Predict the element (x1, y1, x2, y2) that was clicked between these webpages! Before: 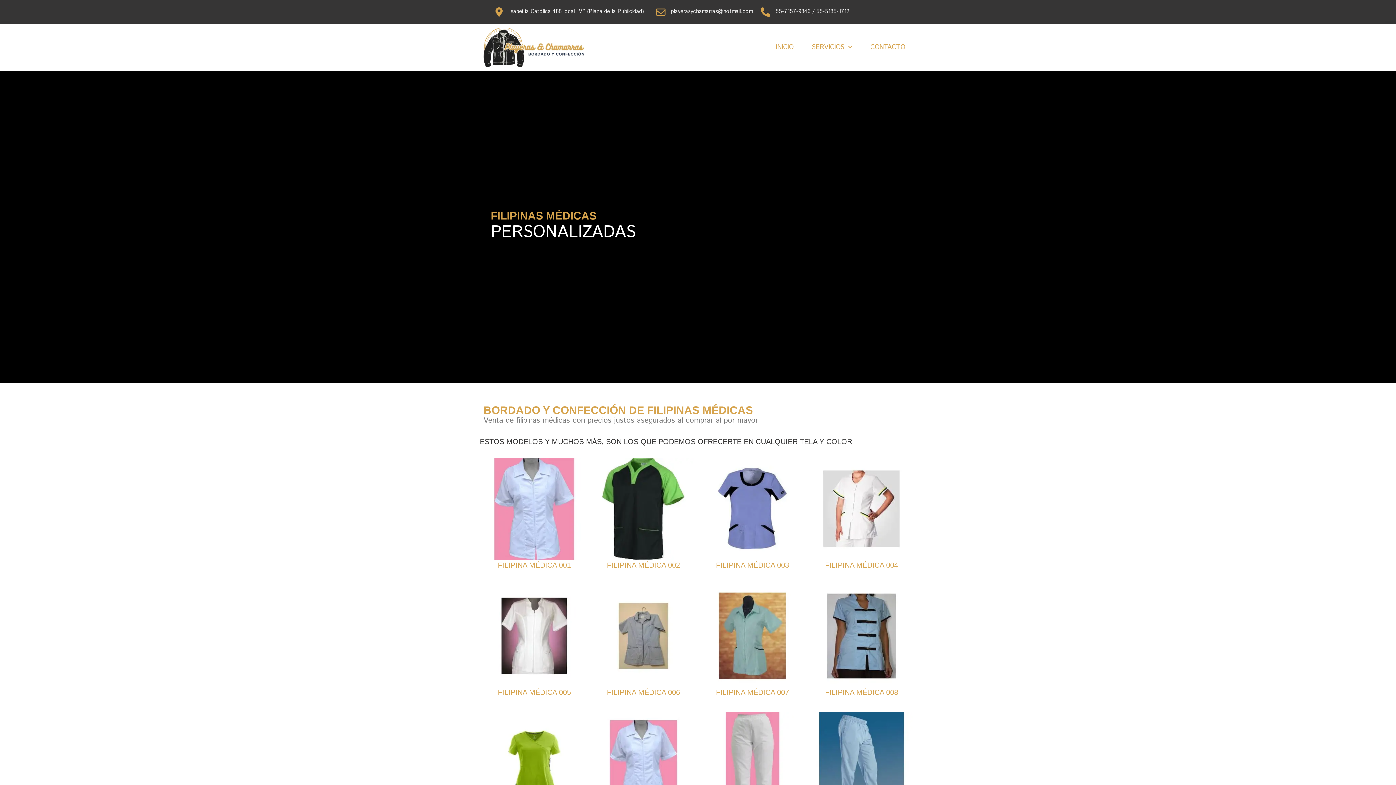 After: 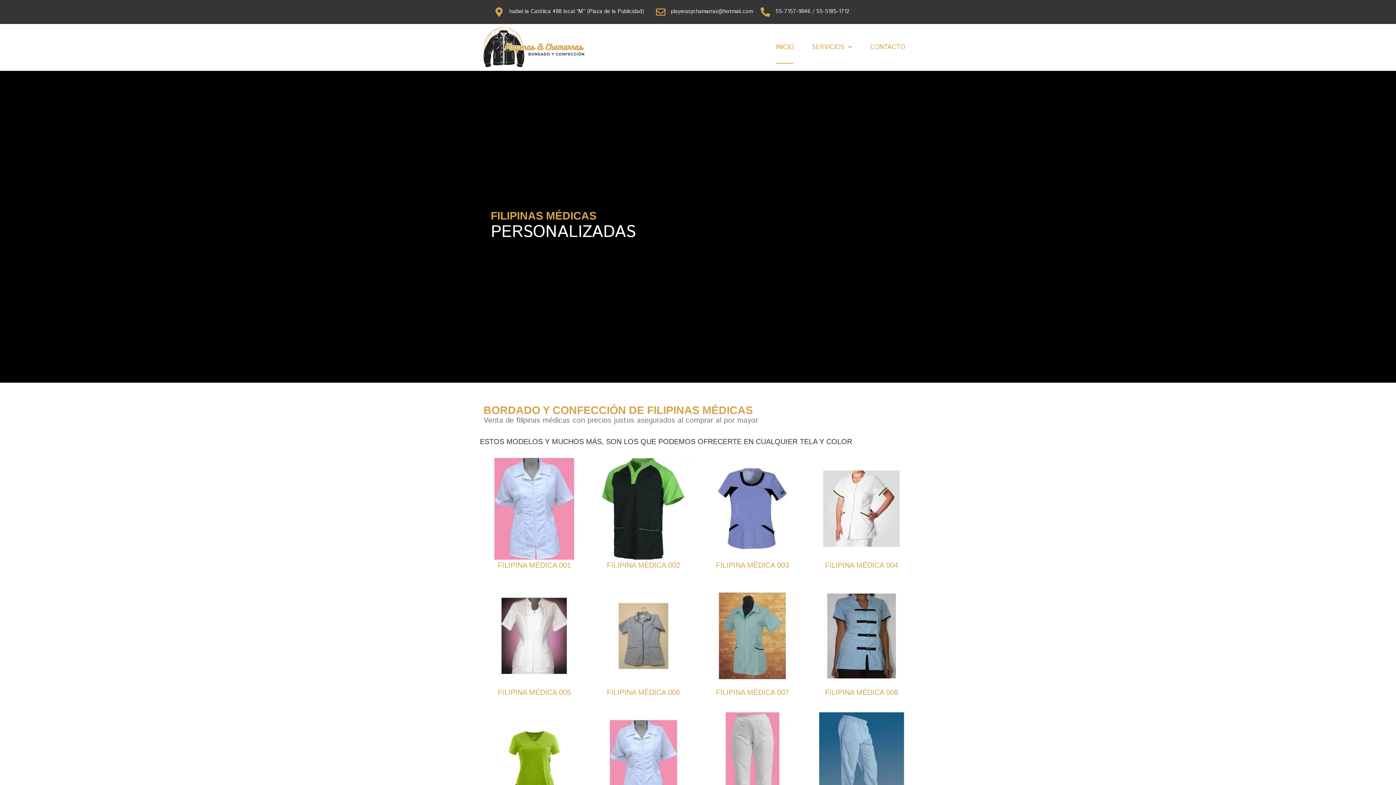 Action: label: INICIO bbox: (775, 31, 793, 63)